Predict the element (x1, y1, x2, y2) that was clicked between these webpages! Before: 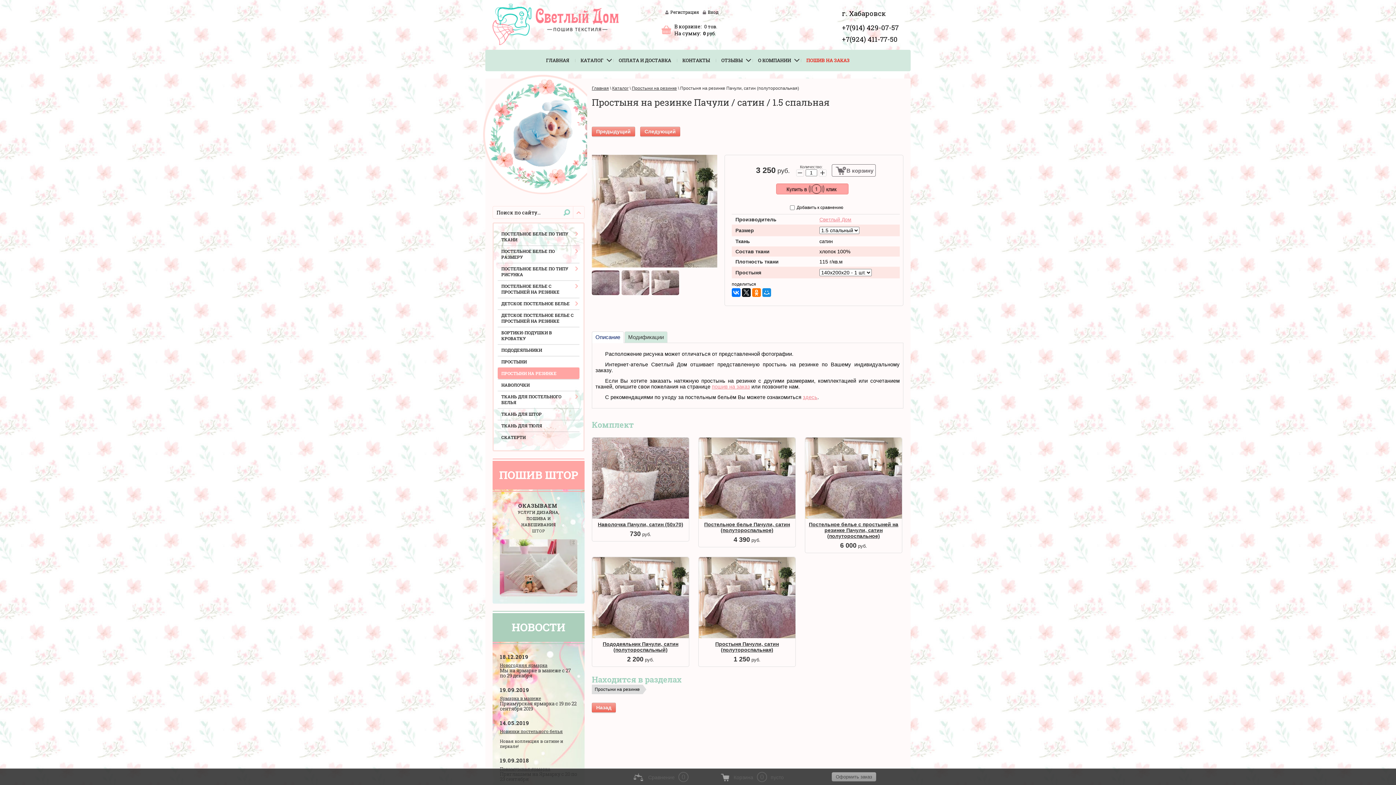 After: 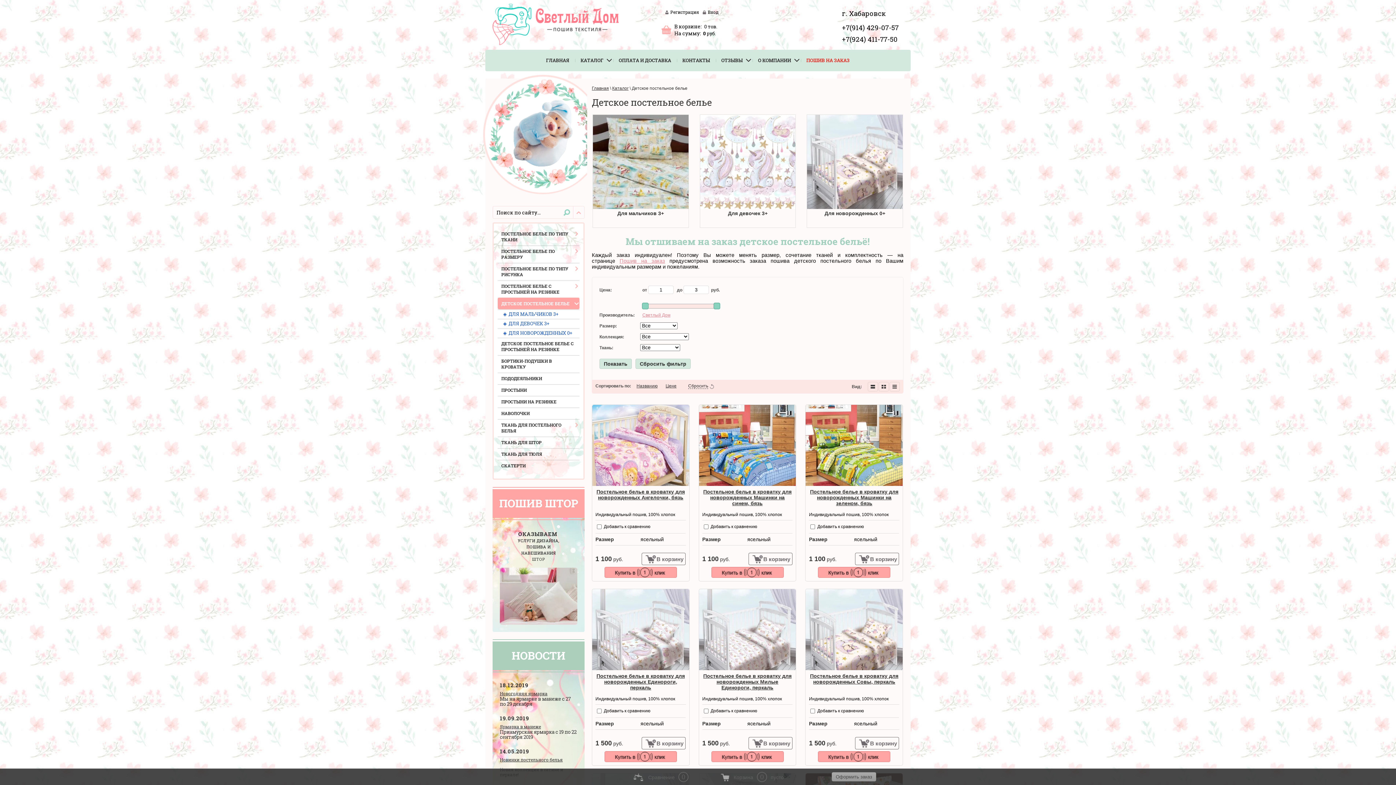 Action: bbox: (497, 297, 579, 309) label: ДЕТСКОЕ ПОСТЕЛЬНОЕ БЕЛЬЕ